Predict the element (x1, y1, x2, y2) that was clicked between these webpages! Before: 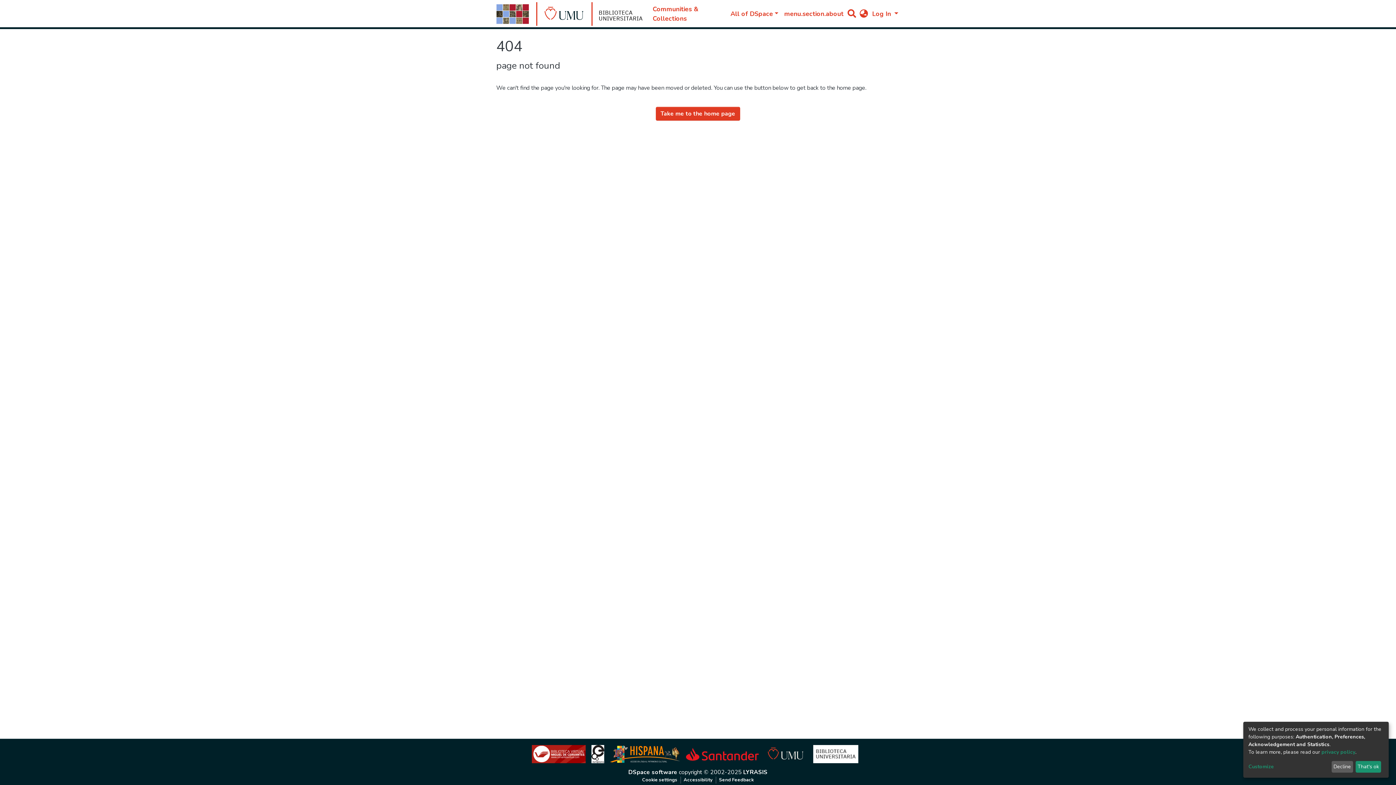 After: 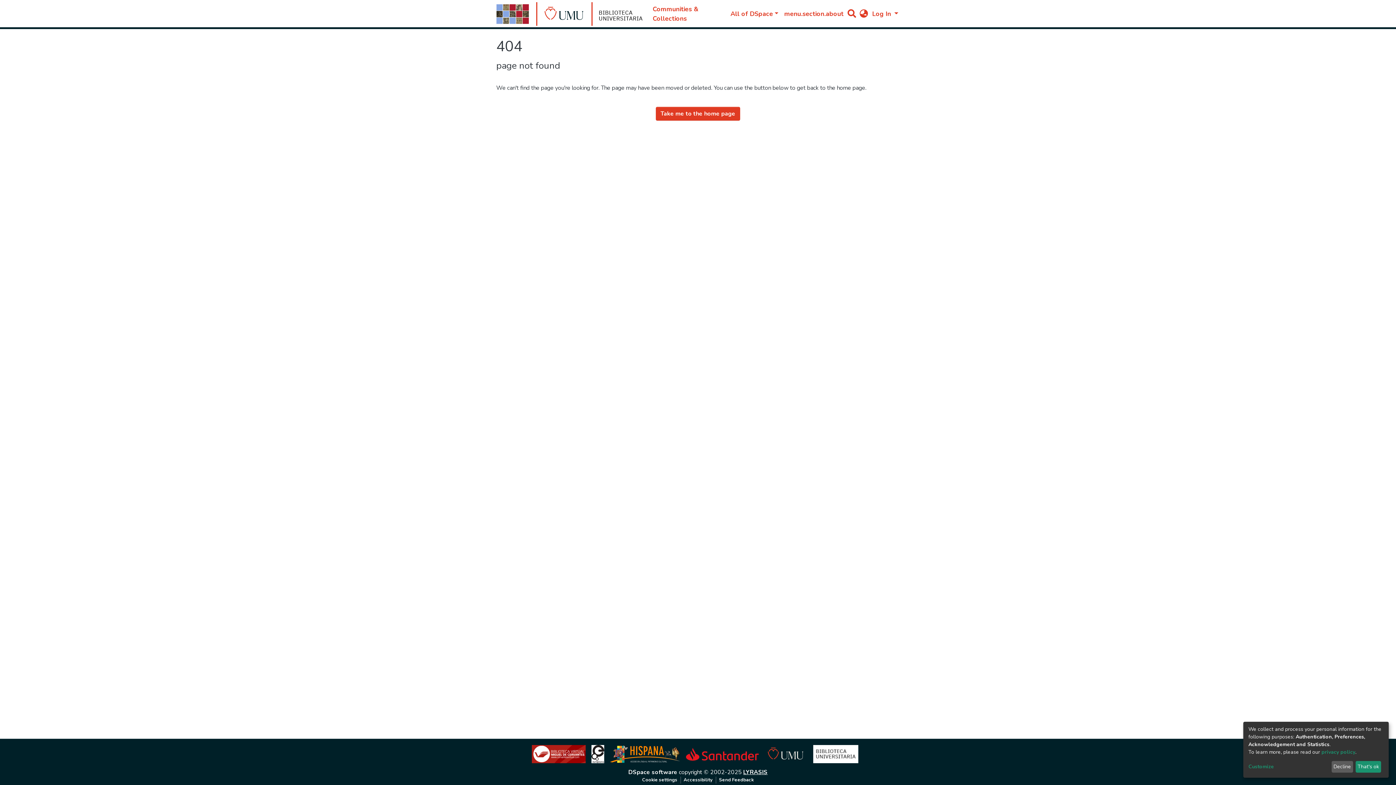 Action: label: LYRASIS bbox: (743, 768, 767, 776)